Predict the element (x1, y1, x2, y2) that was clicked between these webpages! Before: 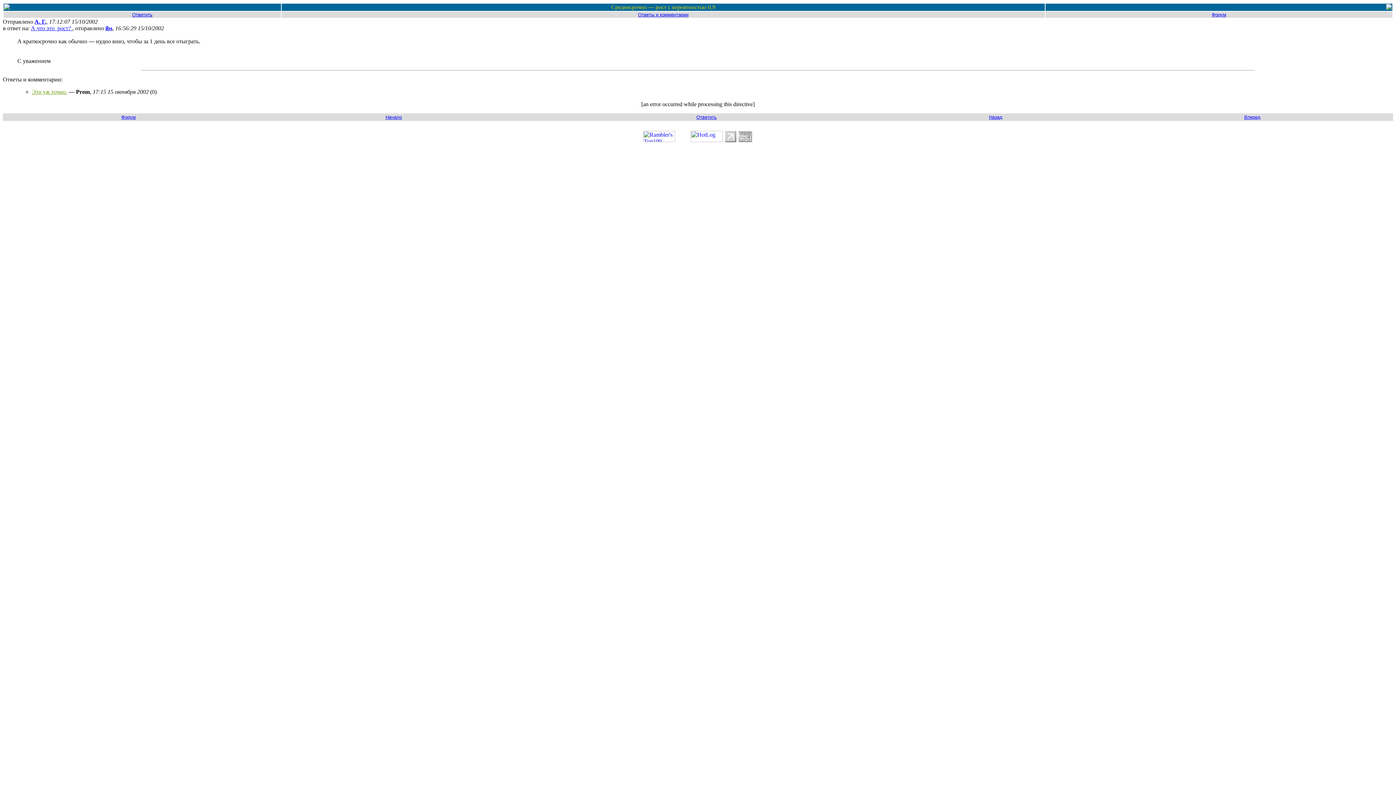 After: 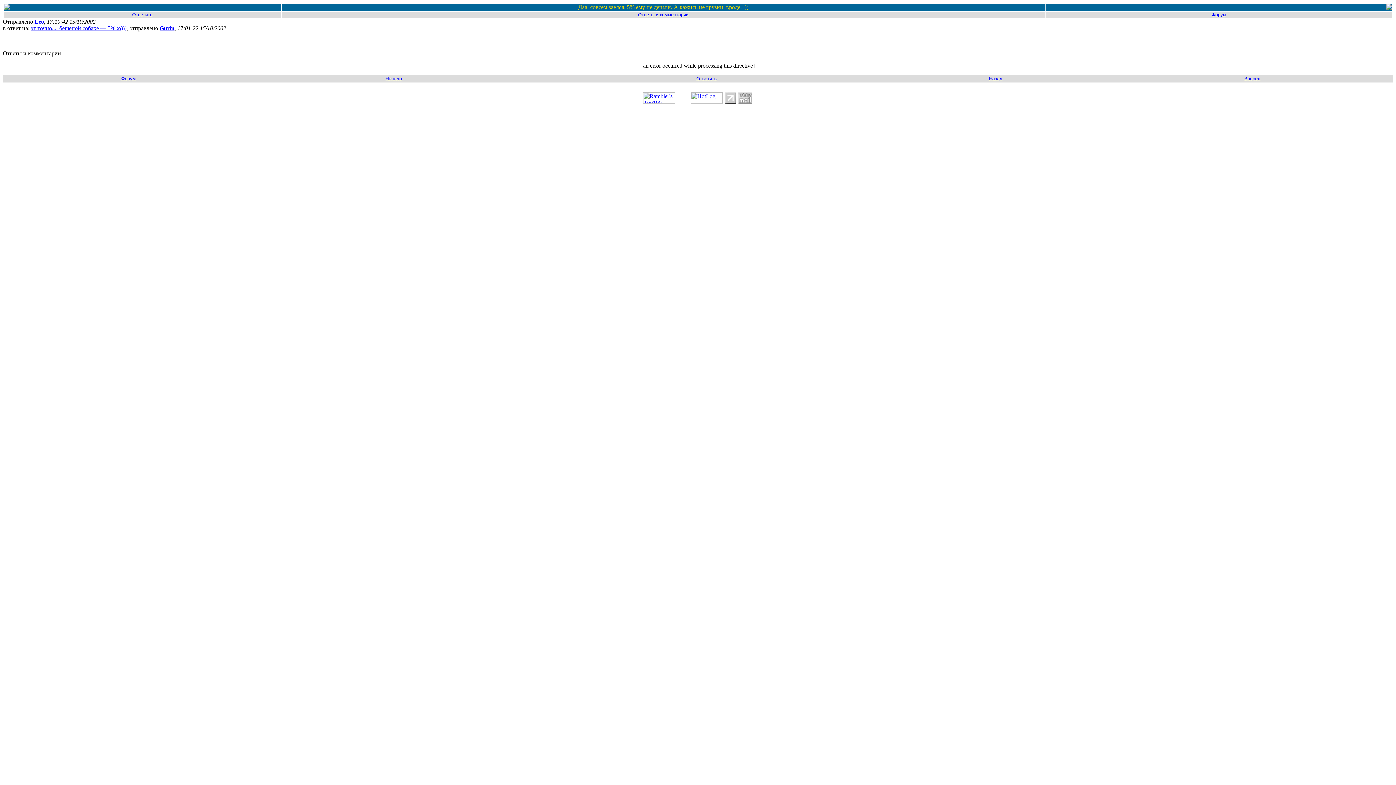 Action: bbox: (989, 113, 1002, 120) label: Назад